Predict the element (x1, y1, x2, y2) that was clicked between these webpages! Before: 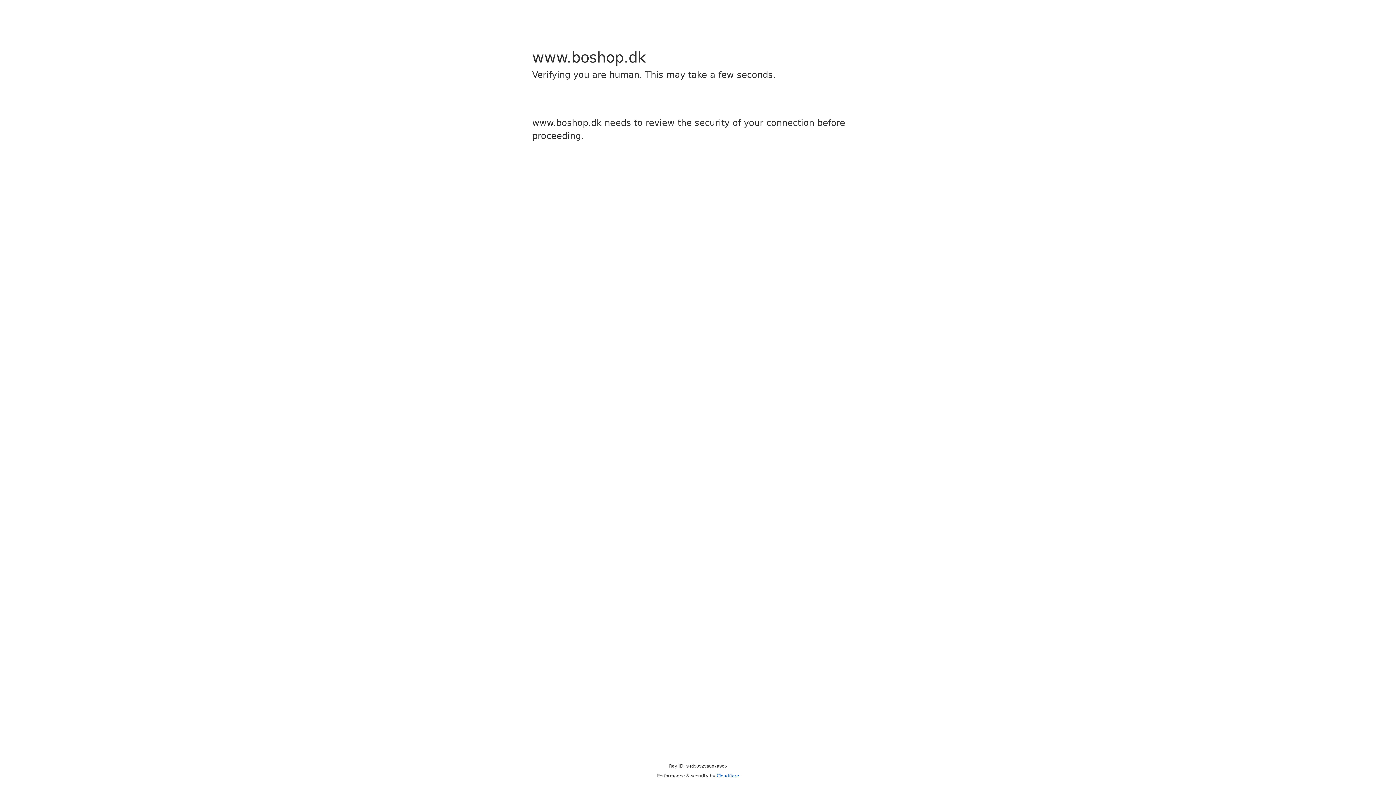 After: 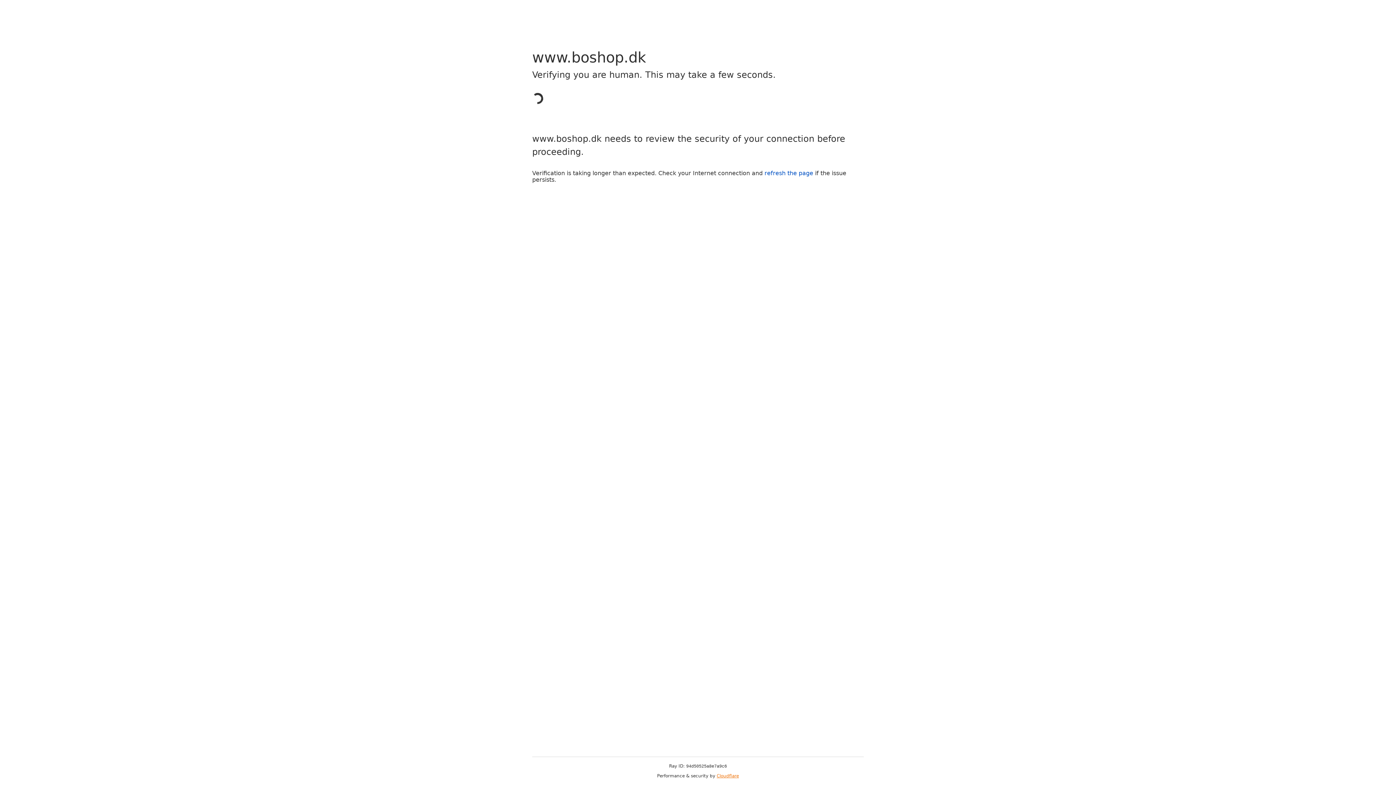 Action: label: Cloudflare bbox: (716, 773, 739, 778)